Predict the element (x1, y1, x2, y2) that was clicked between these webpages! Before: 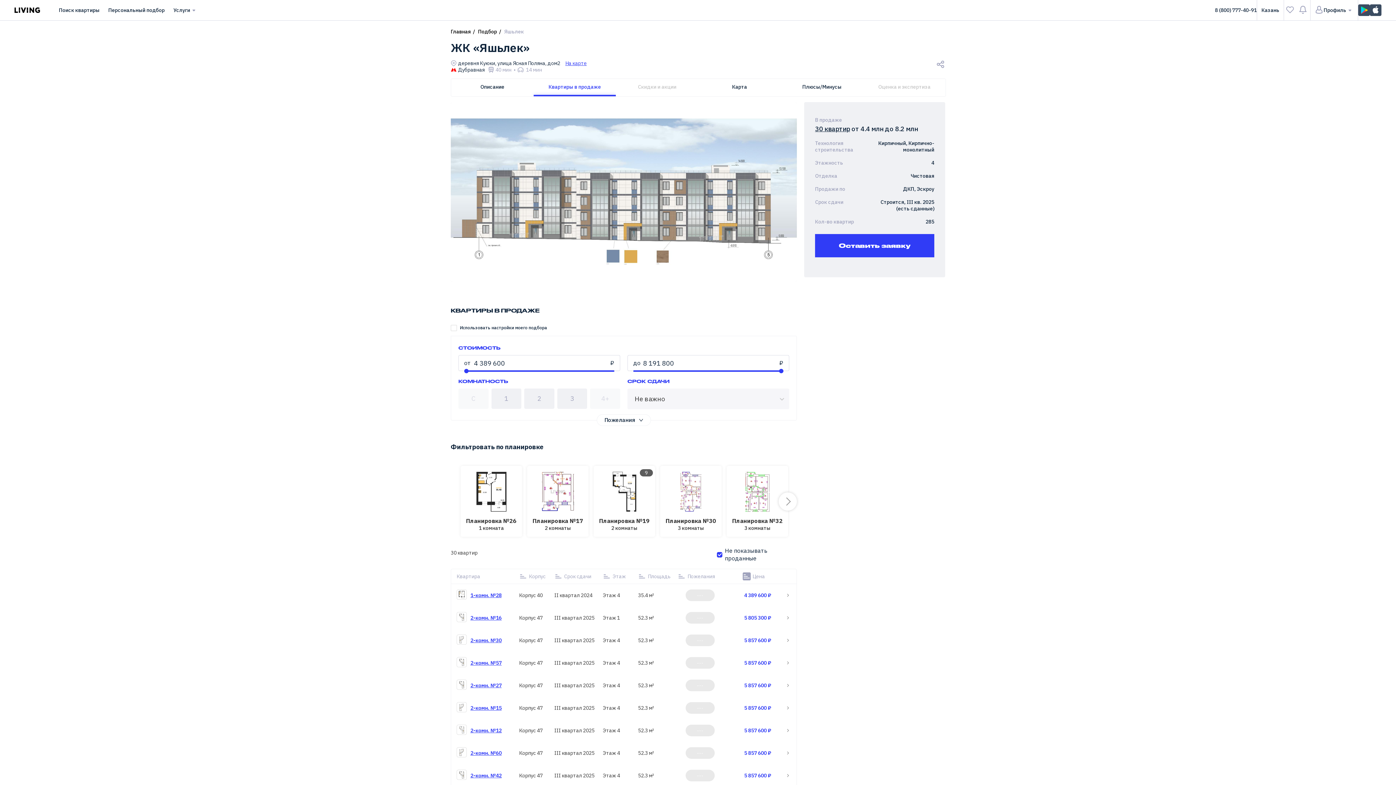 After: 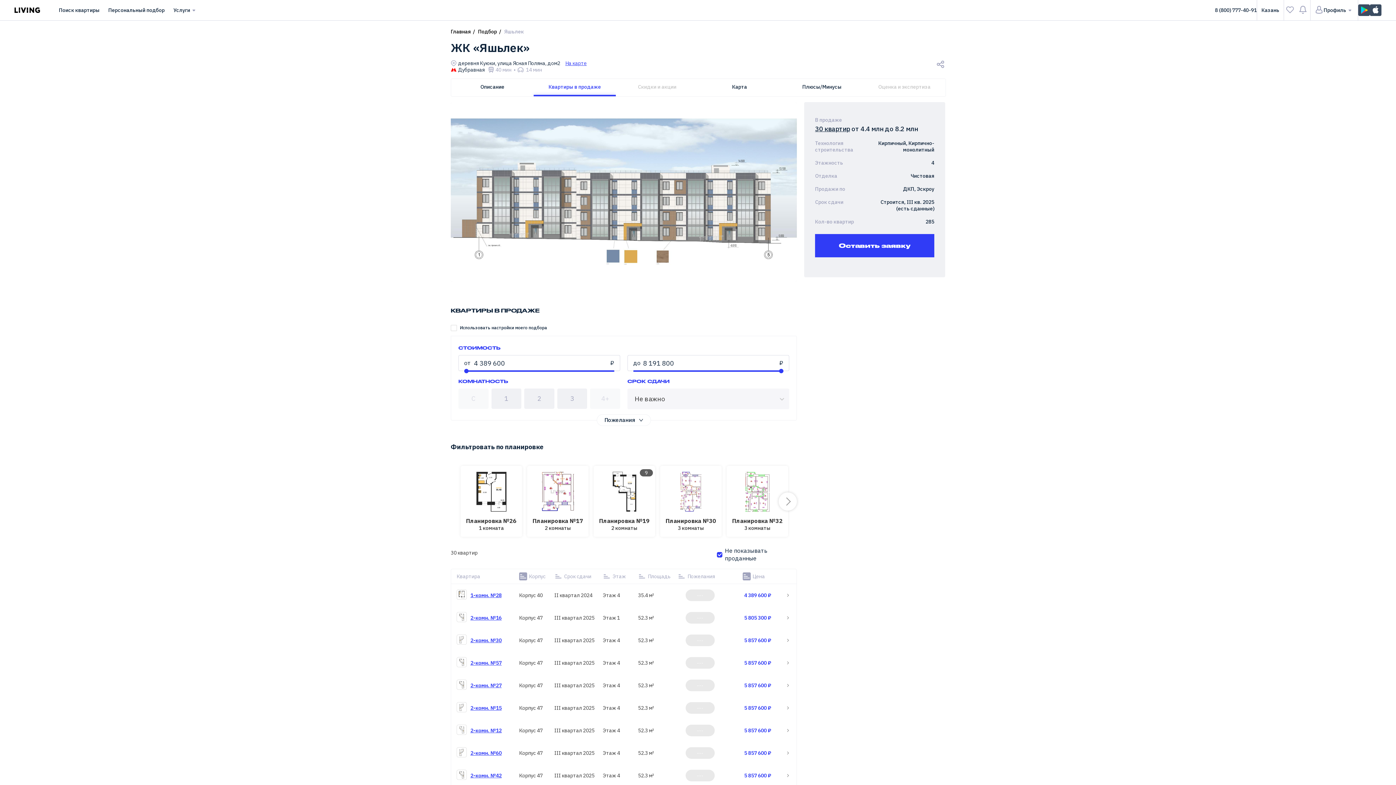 Action: bbox: (519, 569, 550, 584) label: Корпус